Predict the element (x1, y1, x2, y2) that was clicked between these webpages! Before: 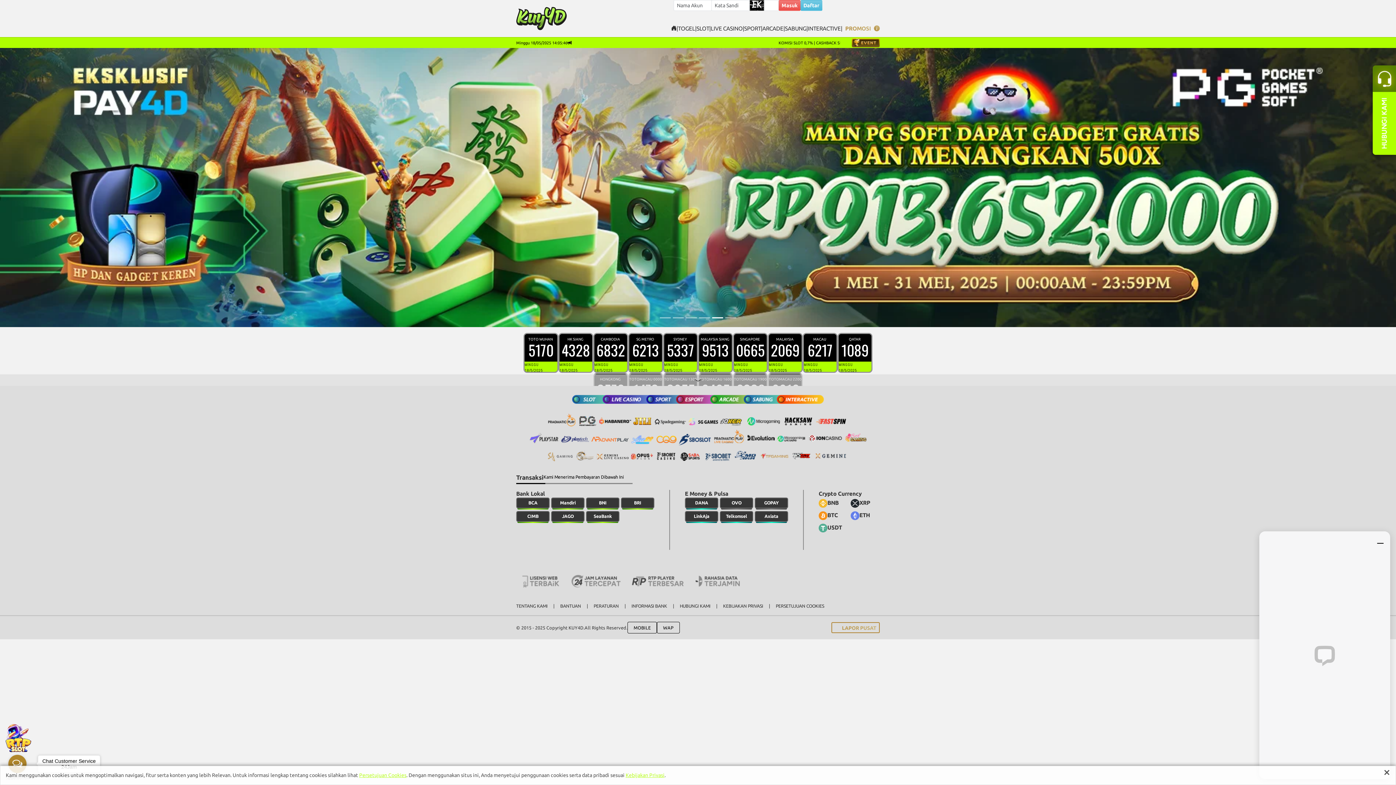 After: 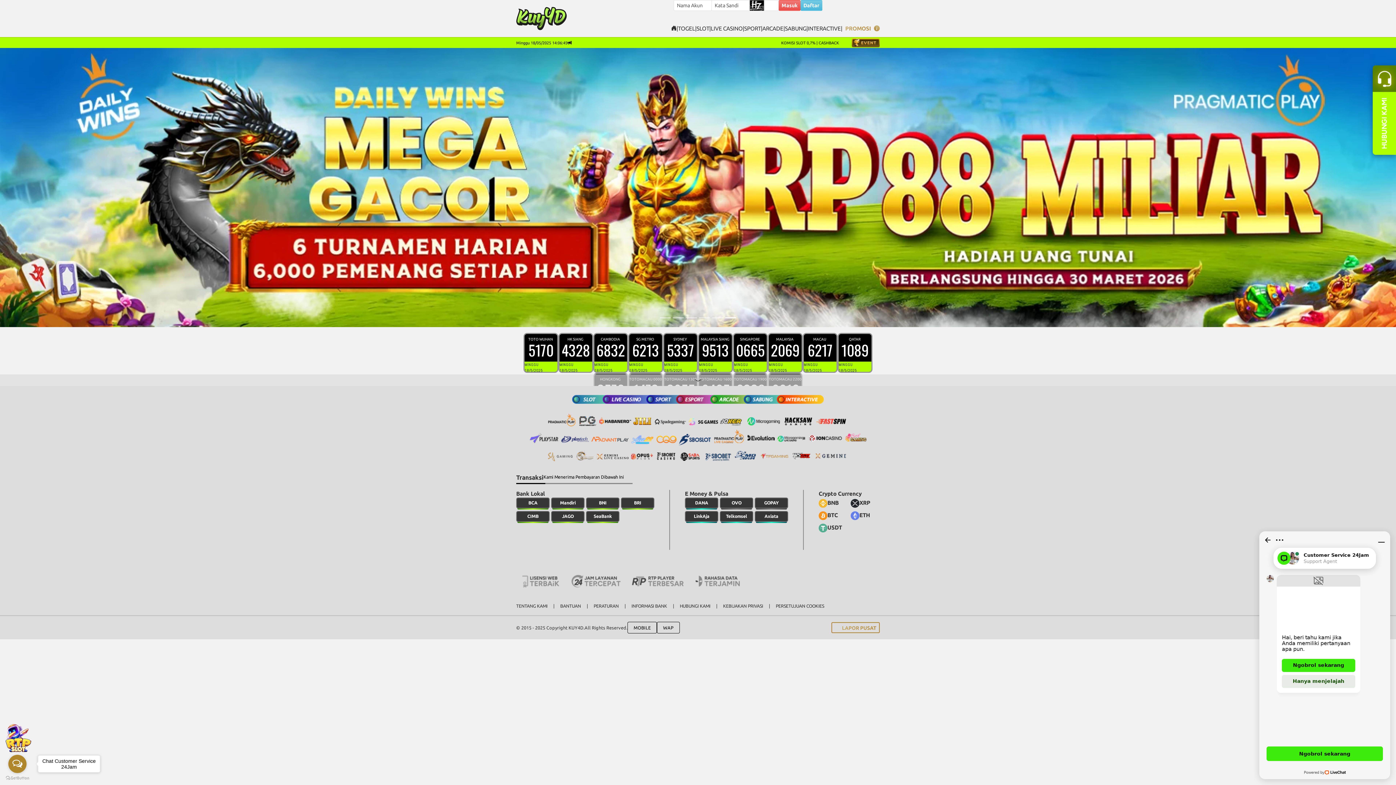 Action: bbox: (516, 6, 600, 30)